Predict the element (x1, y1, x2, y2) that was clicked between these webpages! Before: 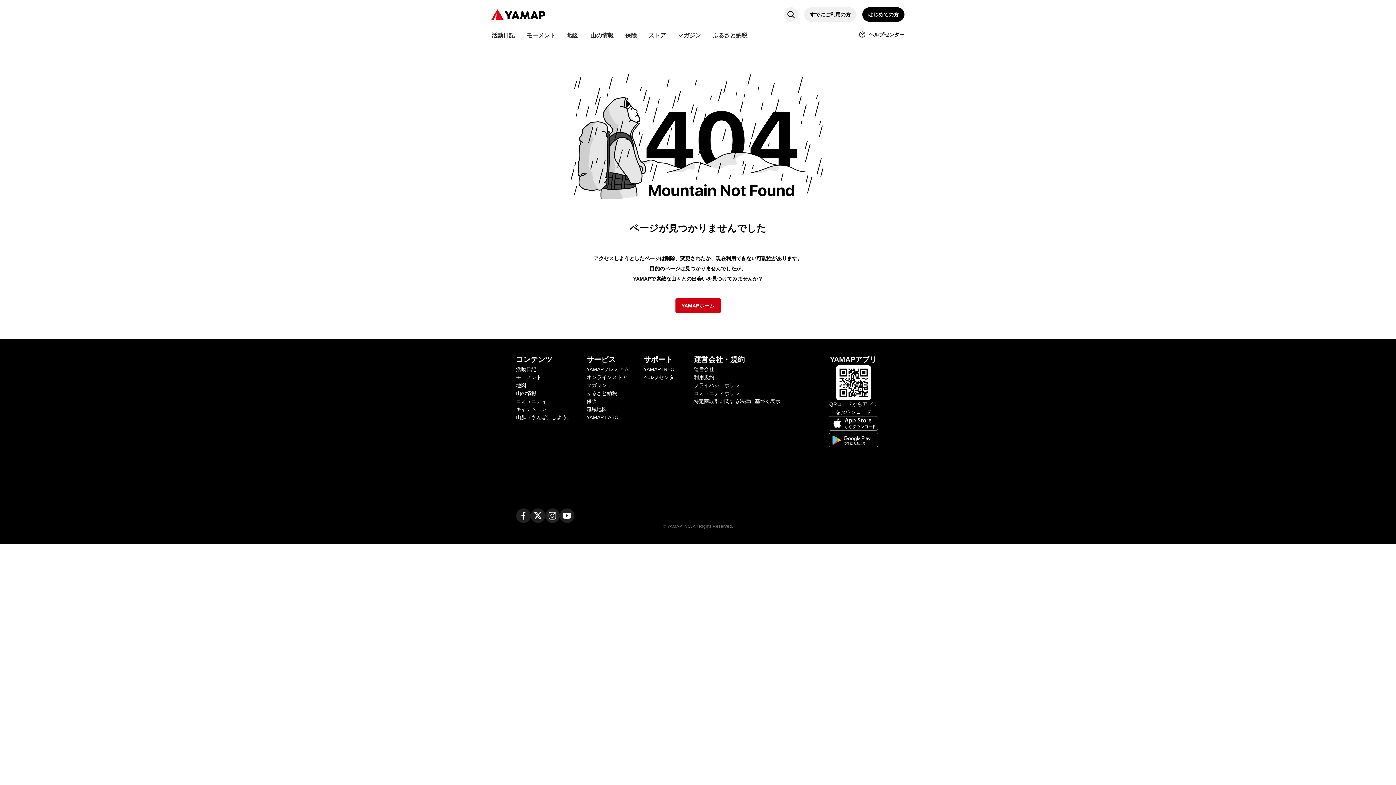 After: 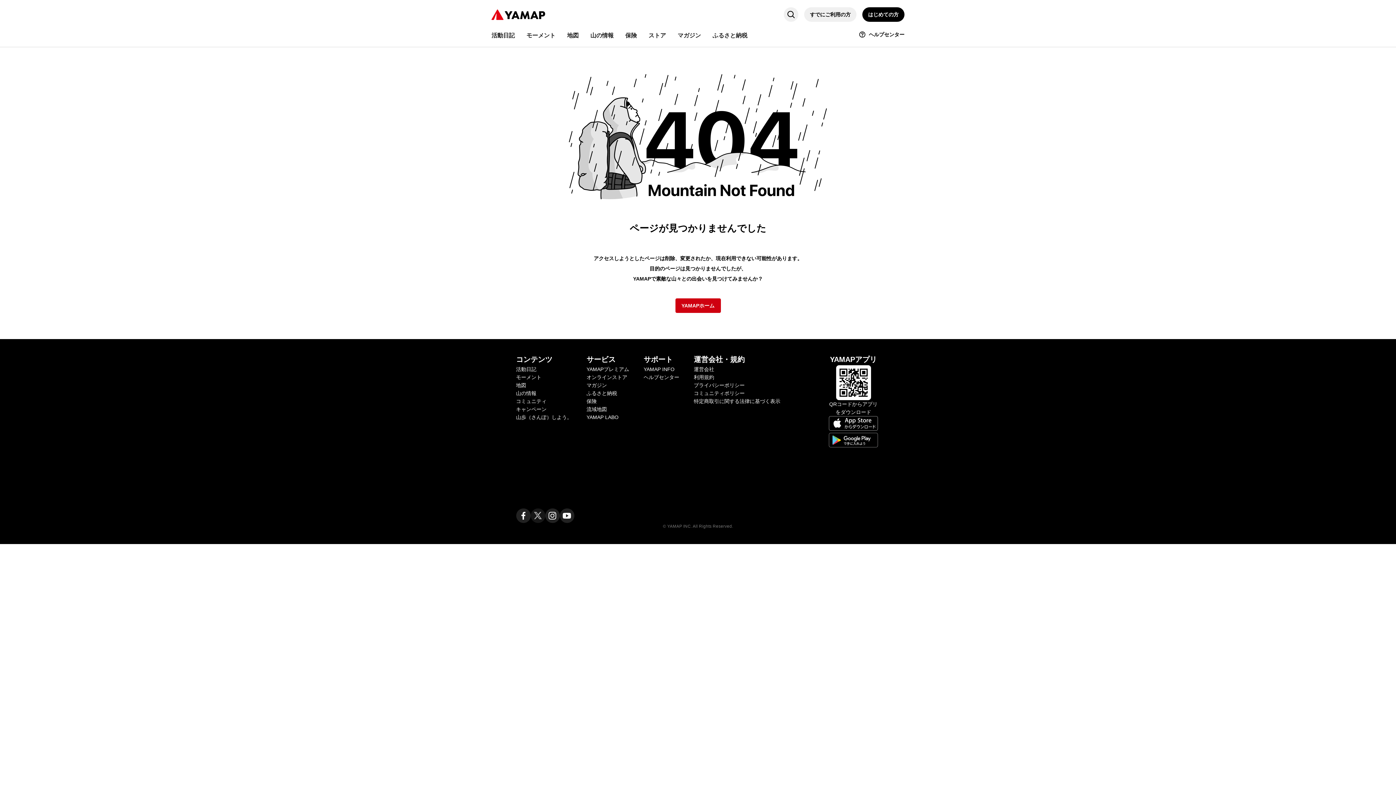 Action: label: ヤマップ公式X（Twitter）アカウント bbox: (530, 508, 545, 523)